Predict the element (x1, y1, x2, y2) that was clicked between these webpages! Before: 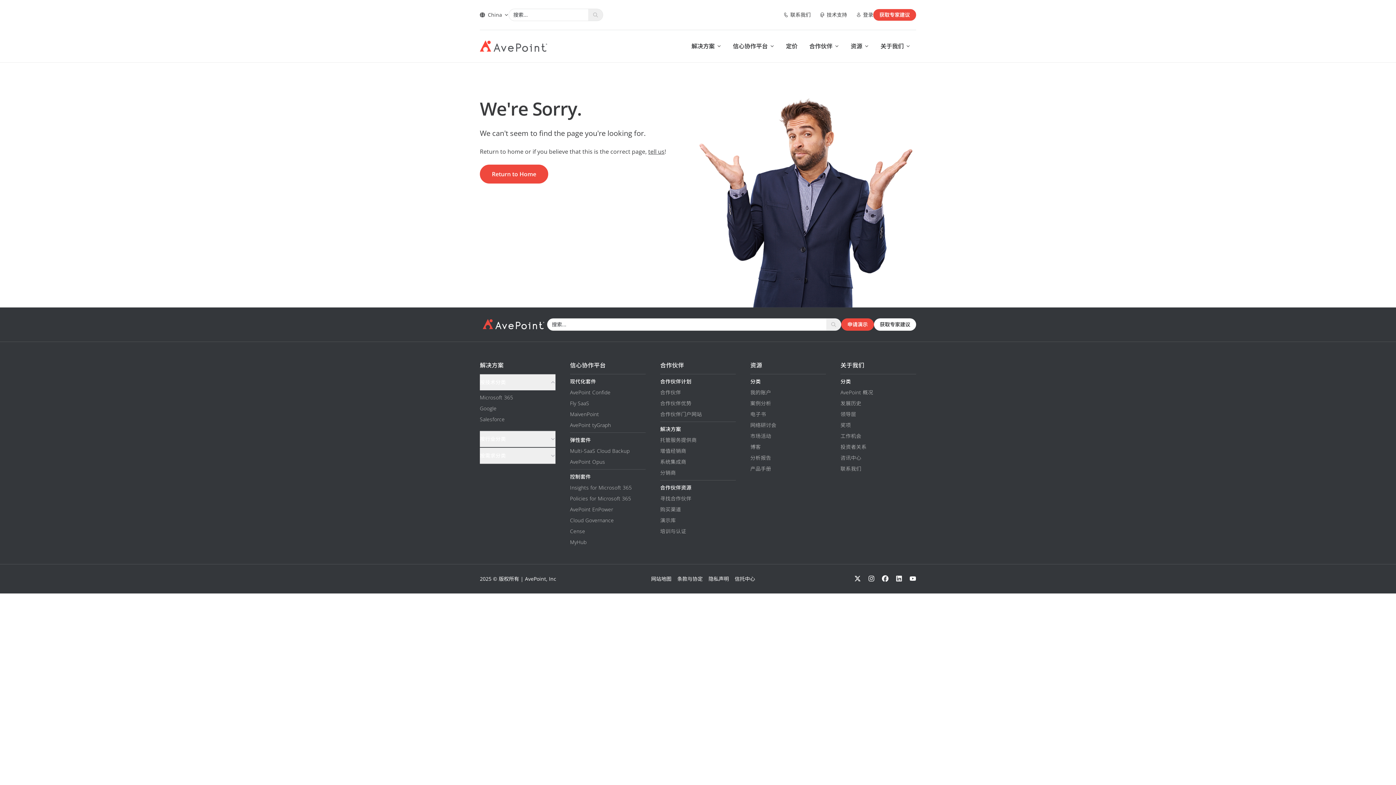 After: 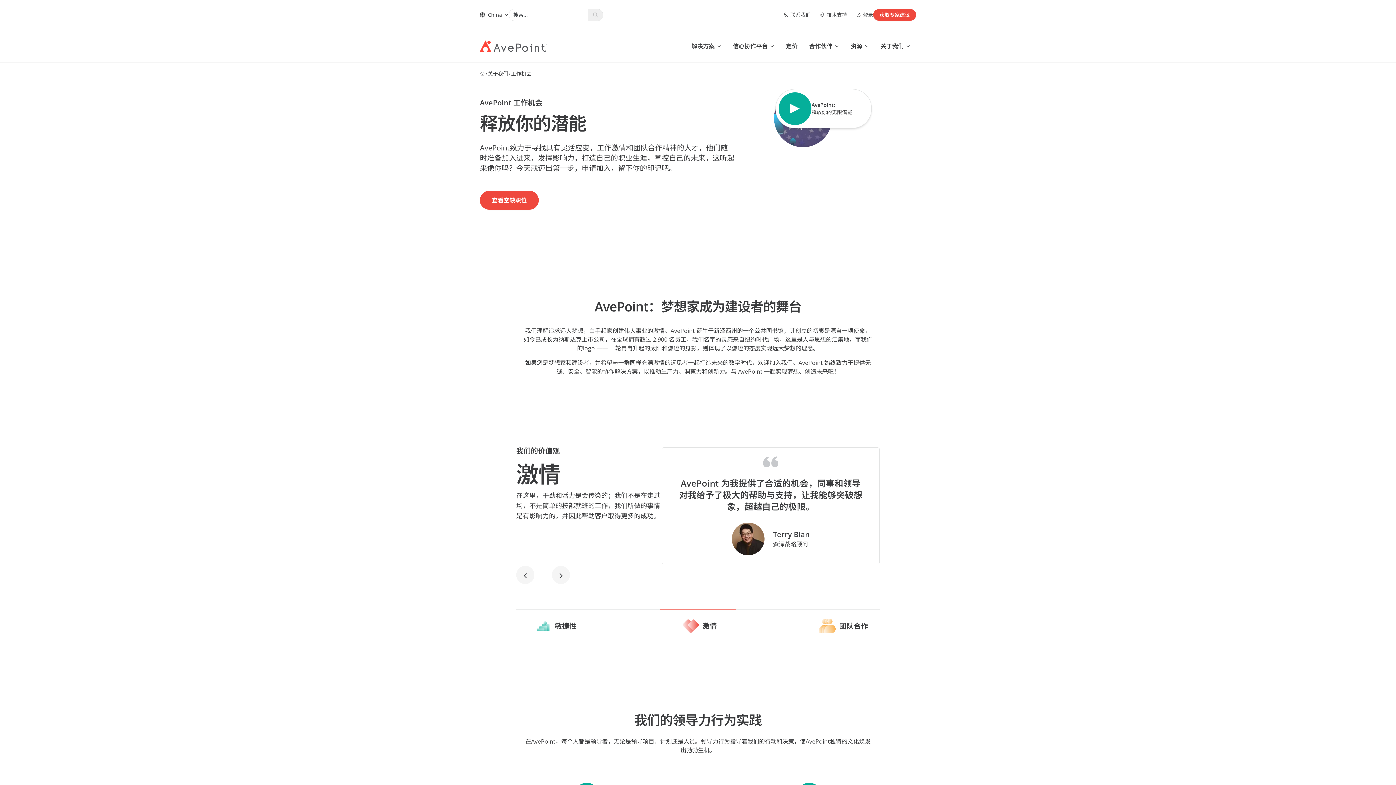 Action: bbox: (840, 432, 861, 439) label: 工作机会